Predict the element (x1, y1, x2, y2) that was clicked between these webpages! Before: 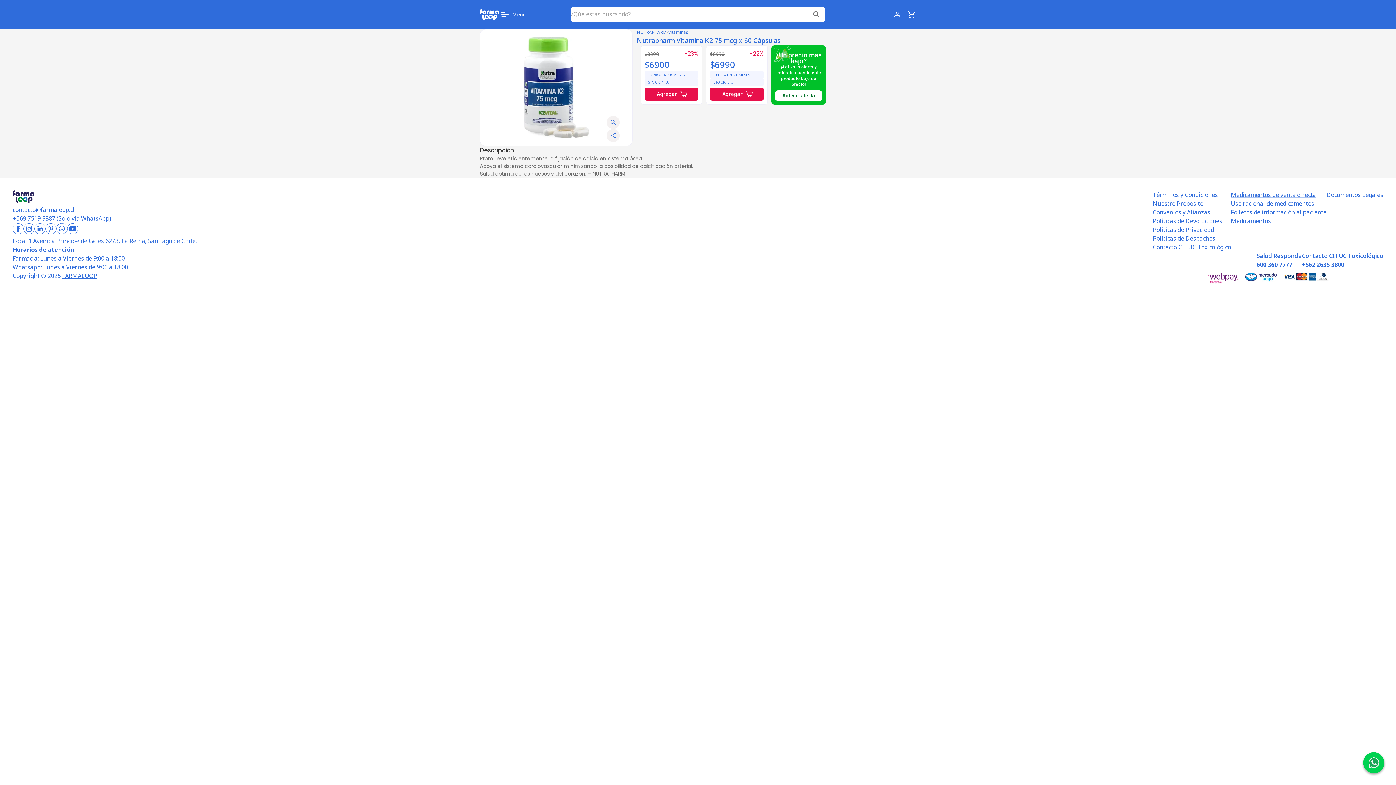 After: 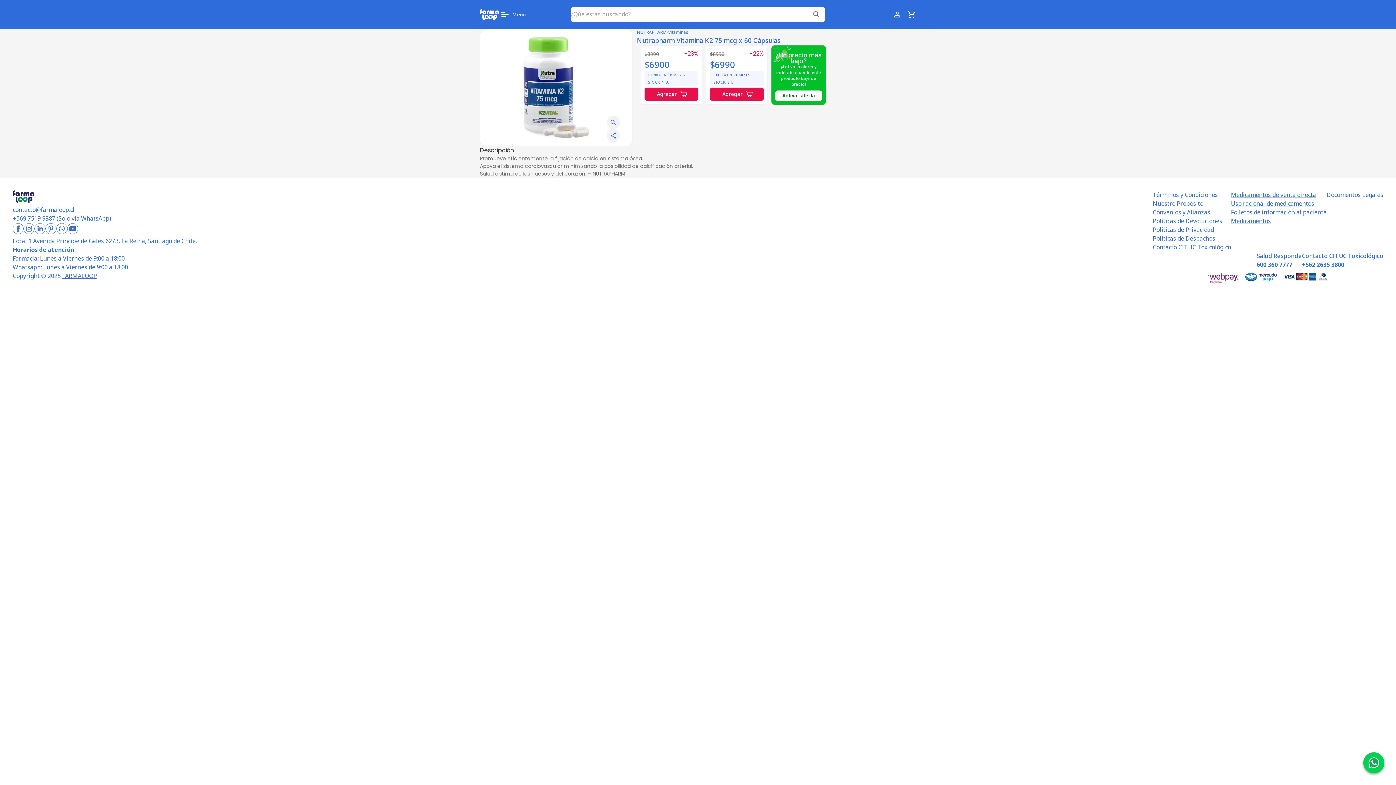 Action: bbox: (1231, 199, 1326, 208) label: Uso racional de medicamentos